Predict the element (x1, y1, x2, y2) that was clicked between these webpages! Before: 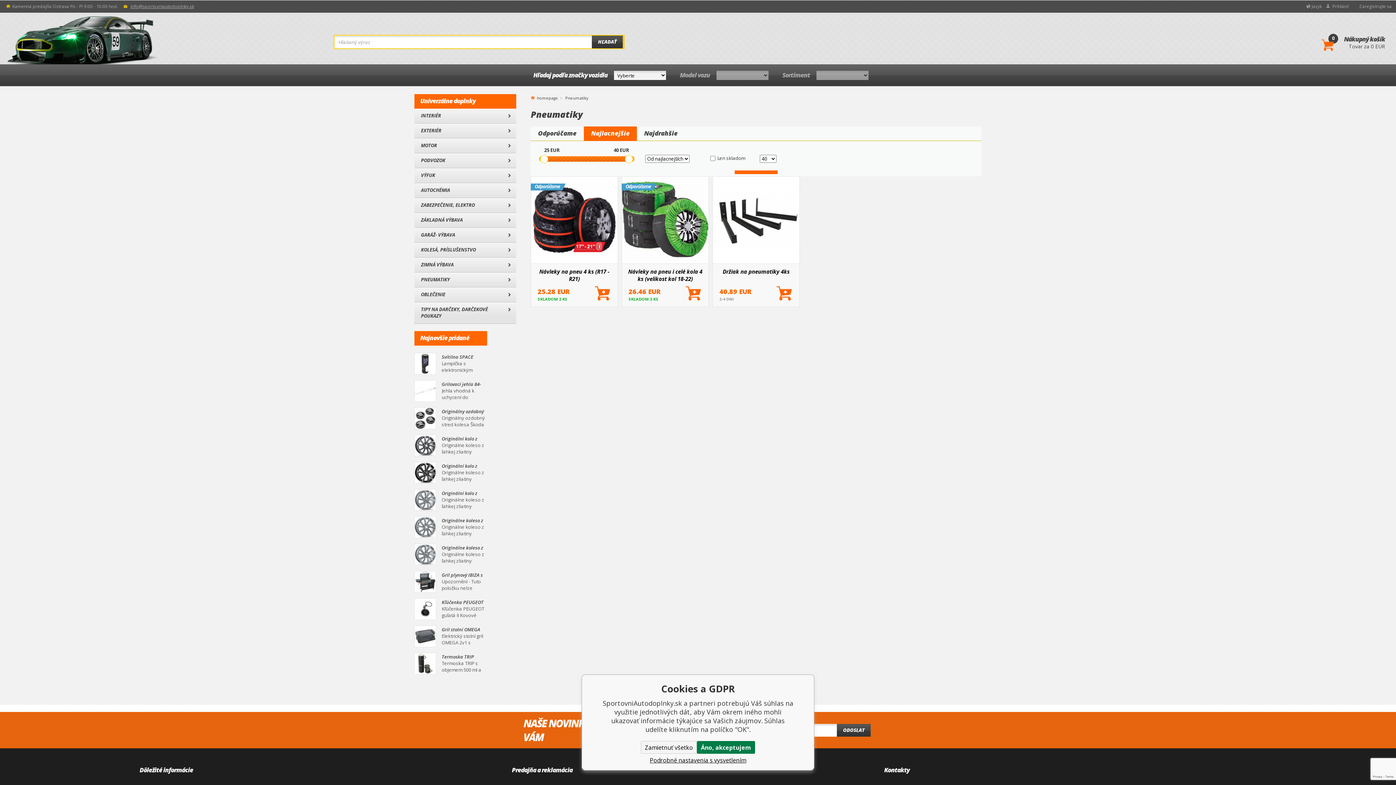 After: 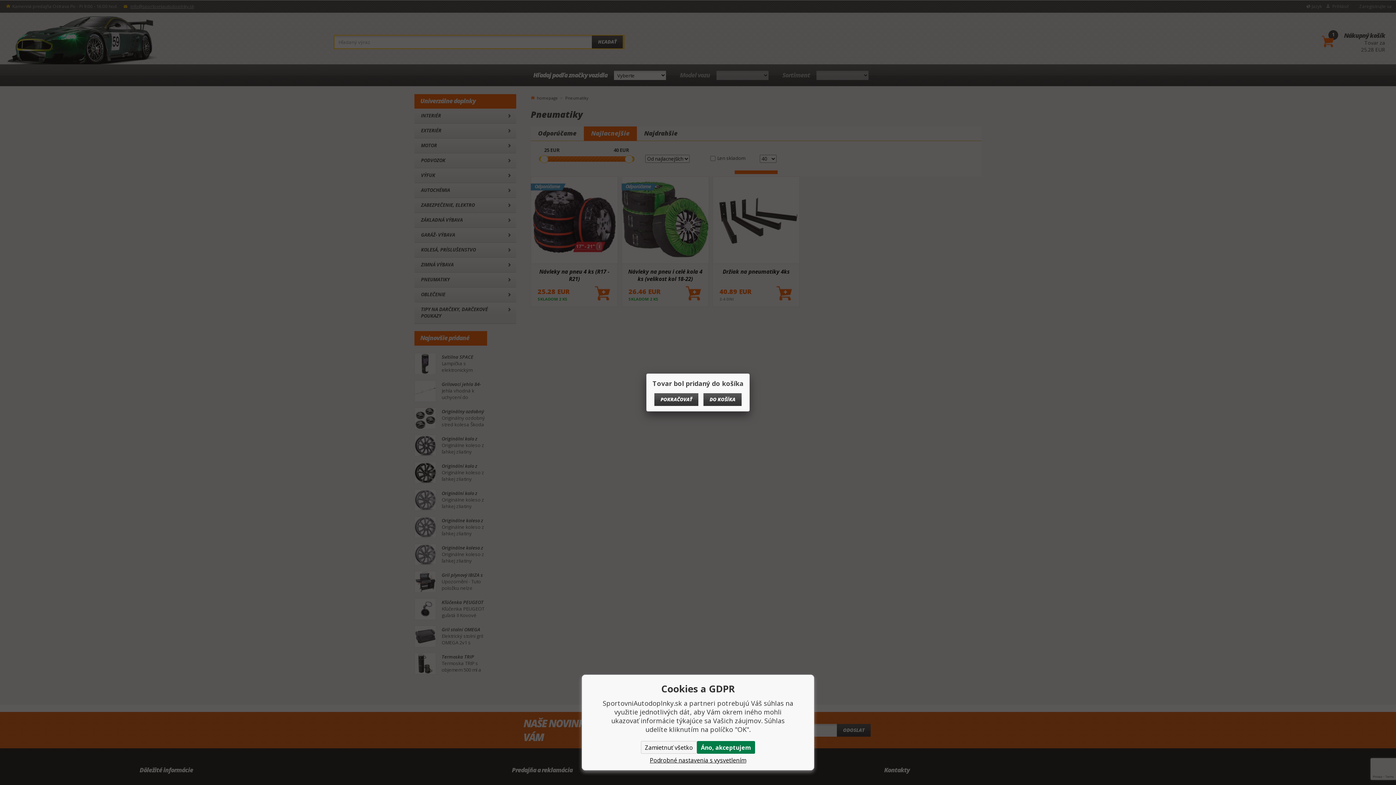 Action: bbox: (594, 286, 610, 300)